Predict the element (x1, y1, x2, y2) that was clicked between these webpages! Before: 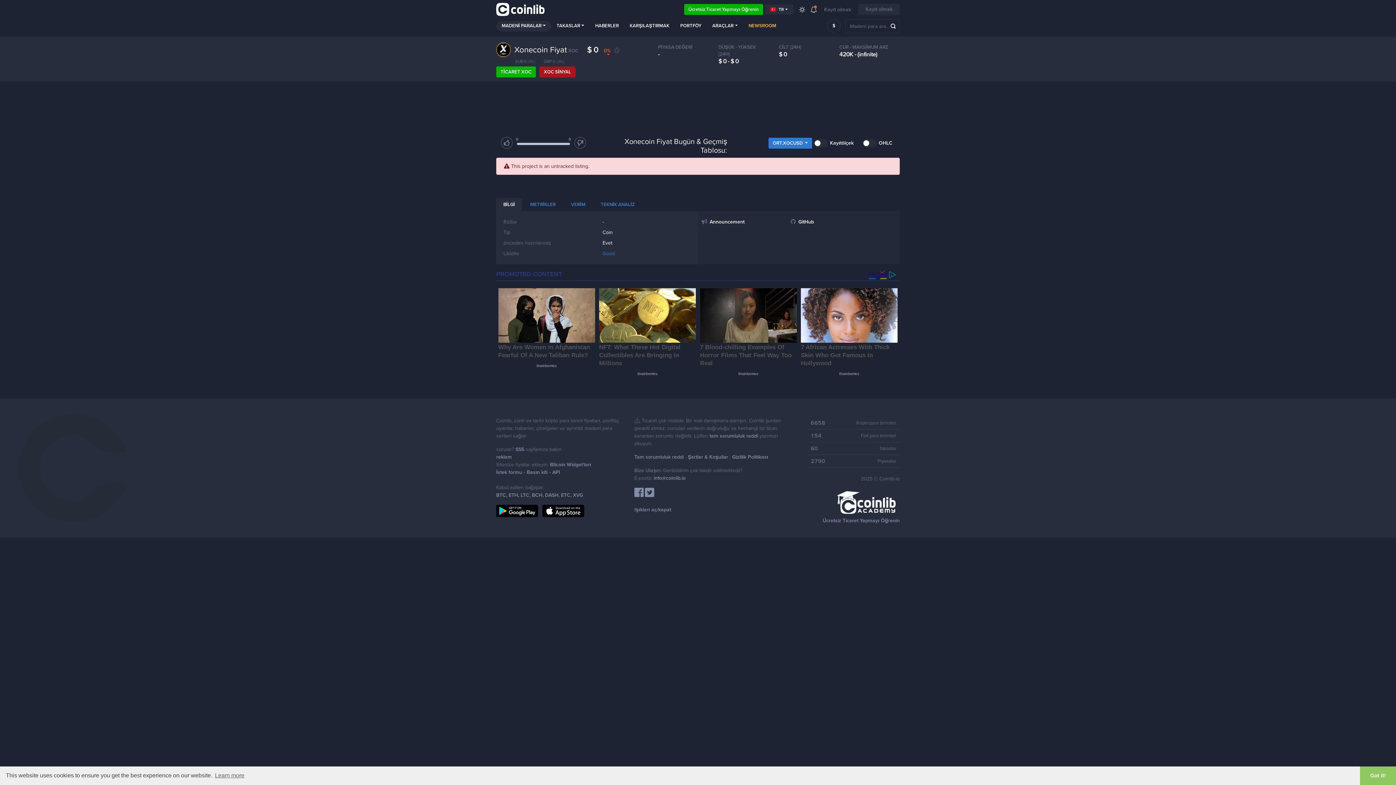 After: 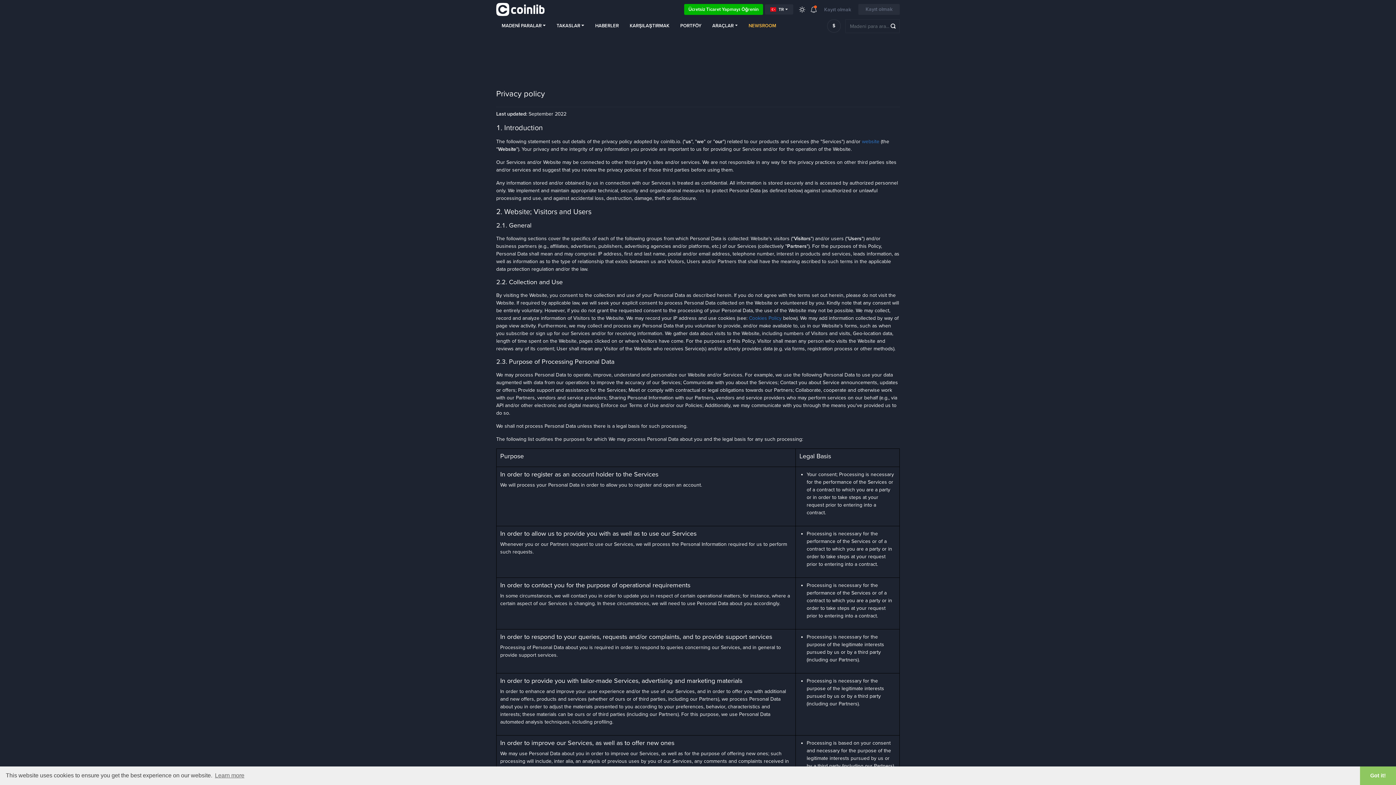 Action: label: Gizlilik Politikası bbox: (732, 454, 768, 460)